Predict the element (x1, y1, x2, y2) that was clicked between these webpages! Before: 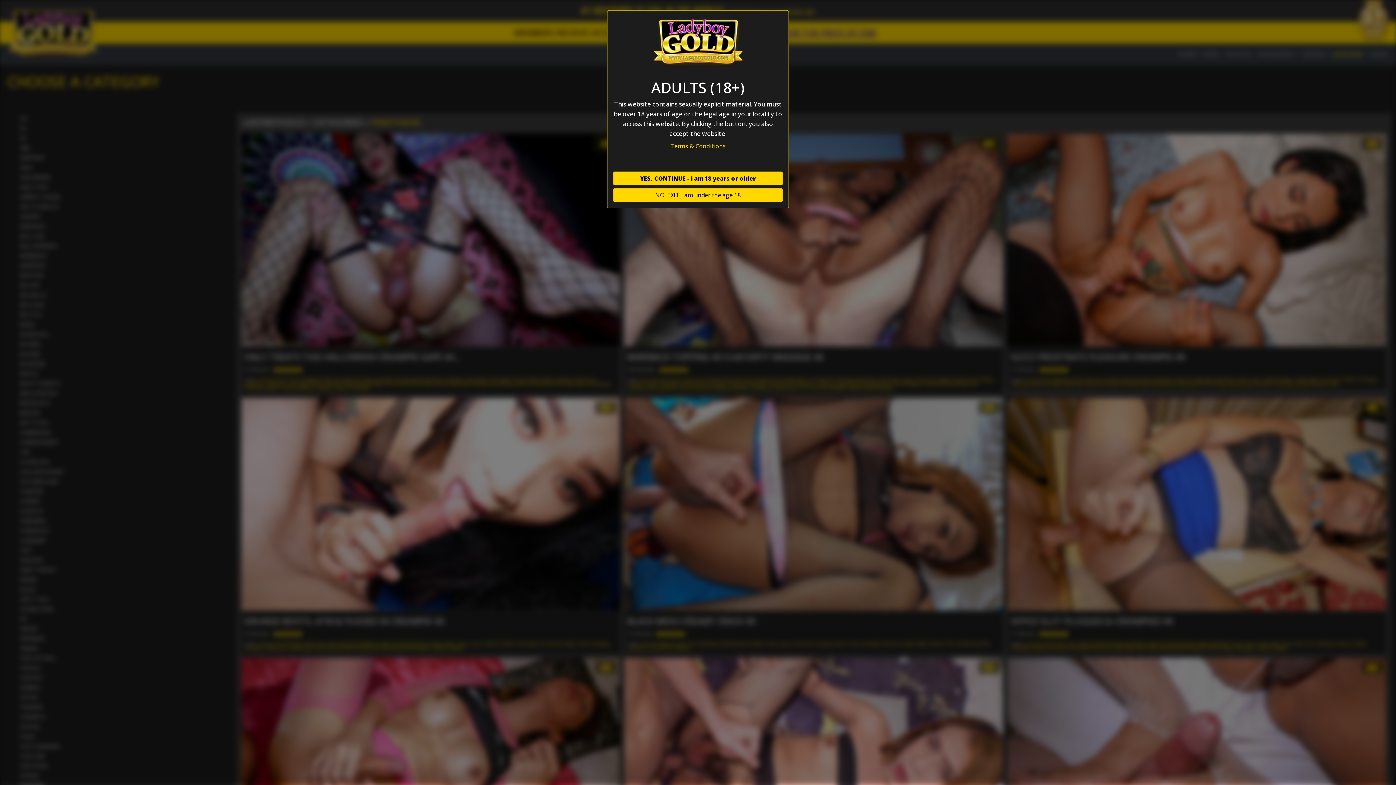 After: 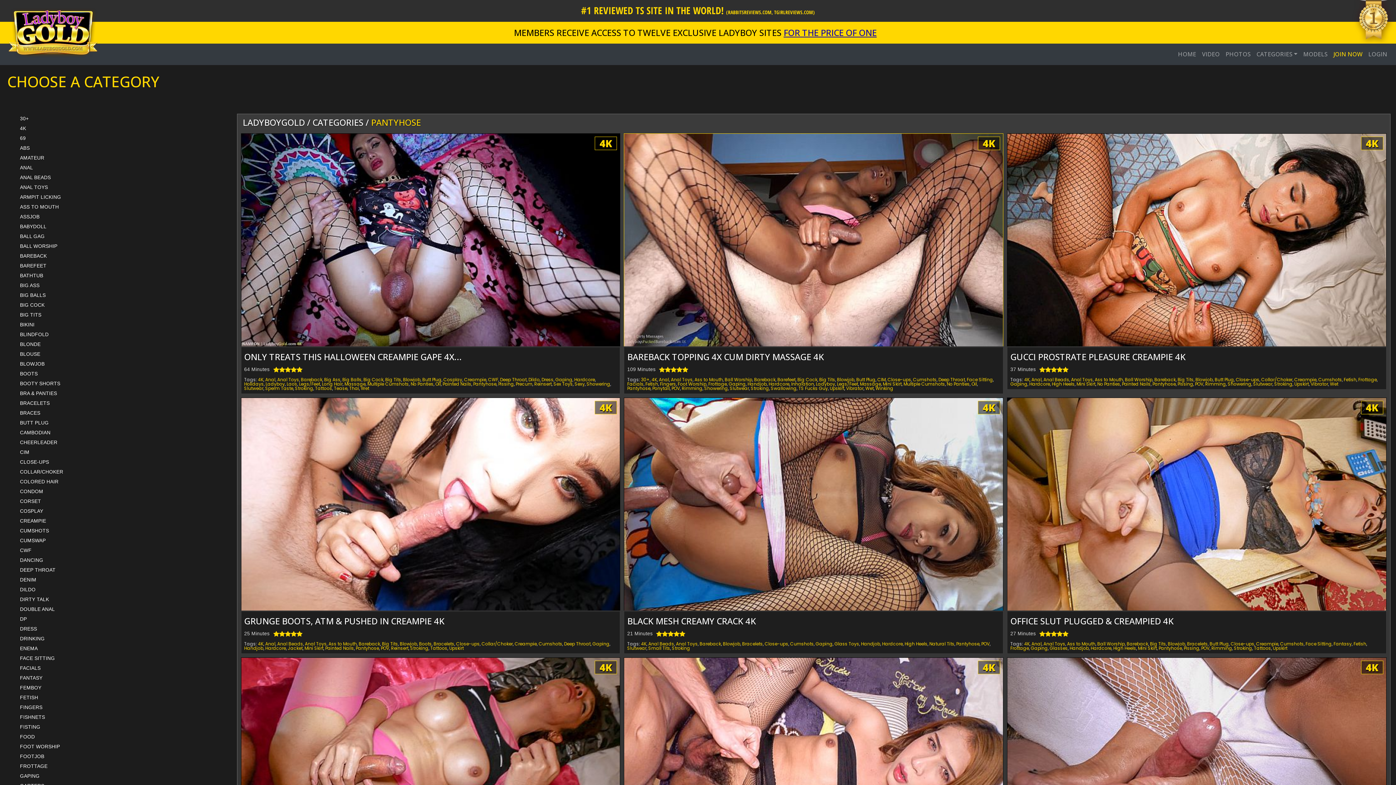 Action: bbox: (613, 171, 782, 185) label: YES, CONTINUE - I am 18 years or older